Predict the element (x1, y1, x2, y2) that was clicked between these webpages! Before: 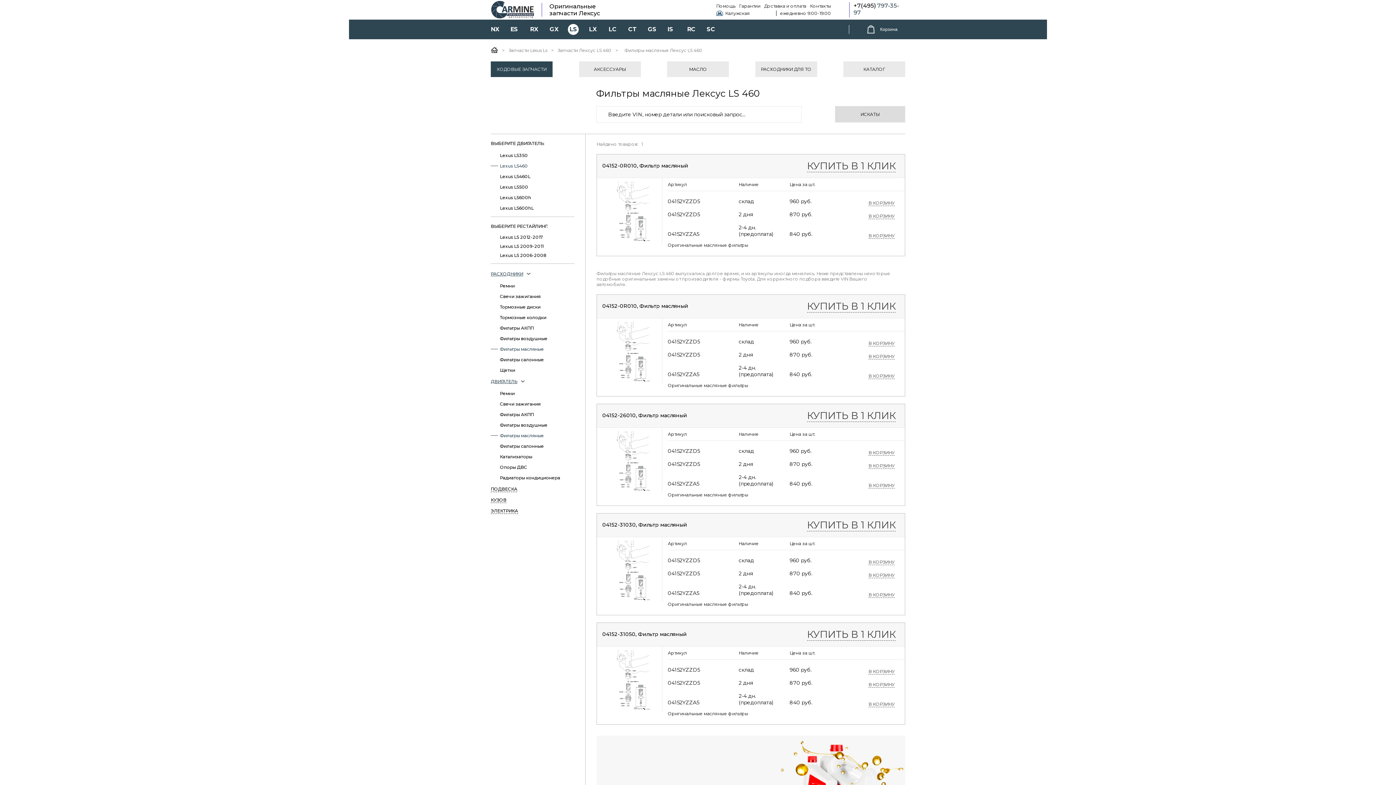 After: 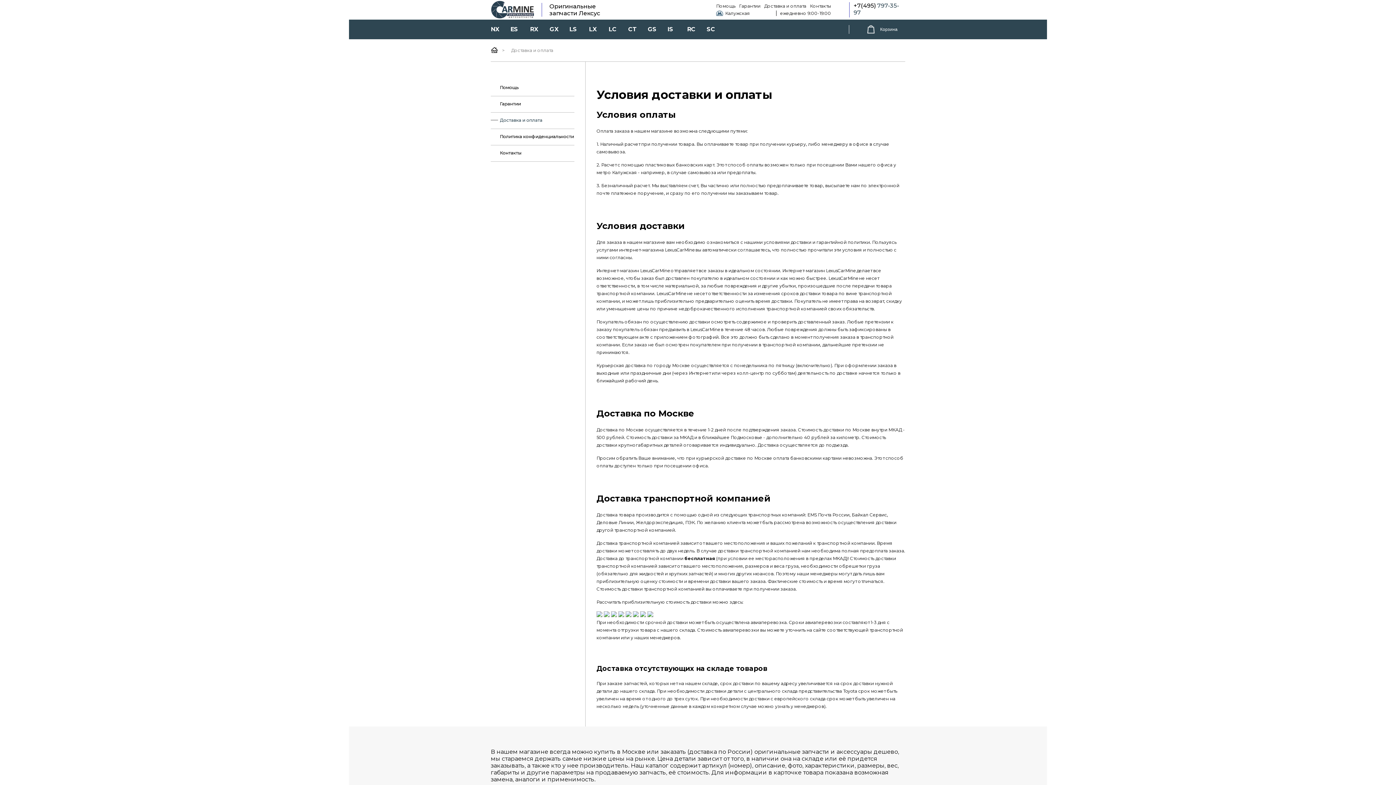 Action: bbox: (764, 3, 806, 8) label: Доставка и оплата